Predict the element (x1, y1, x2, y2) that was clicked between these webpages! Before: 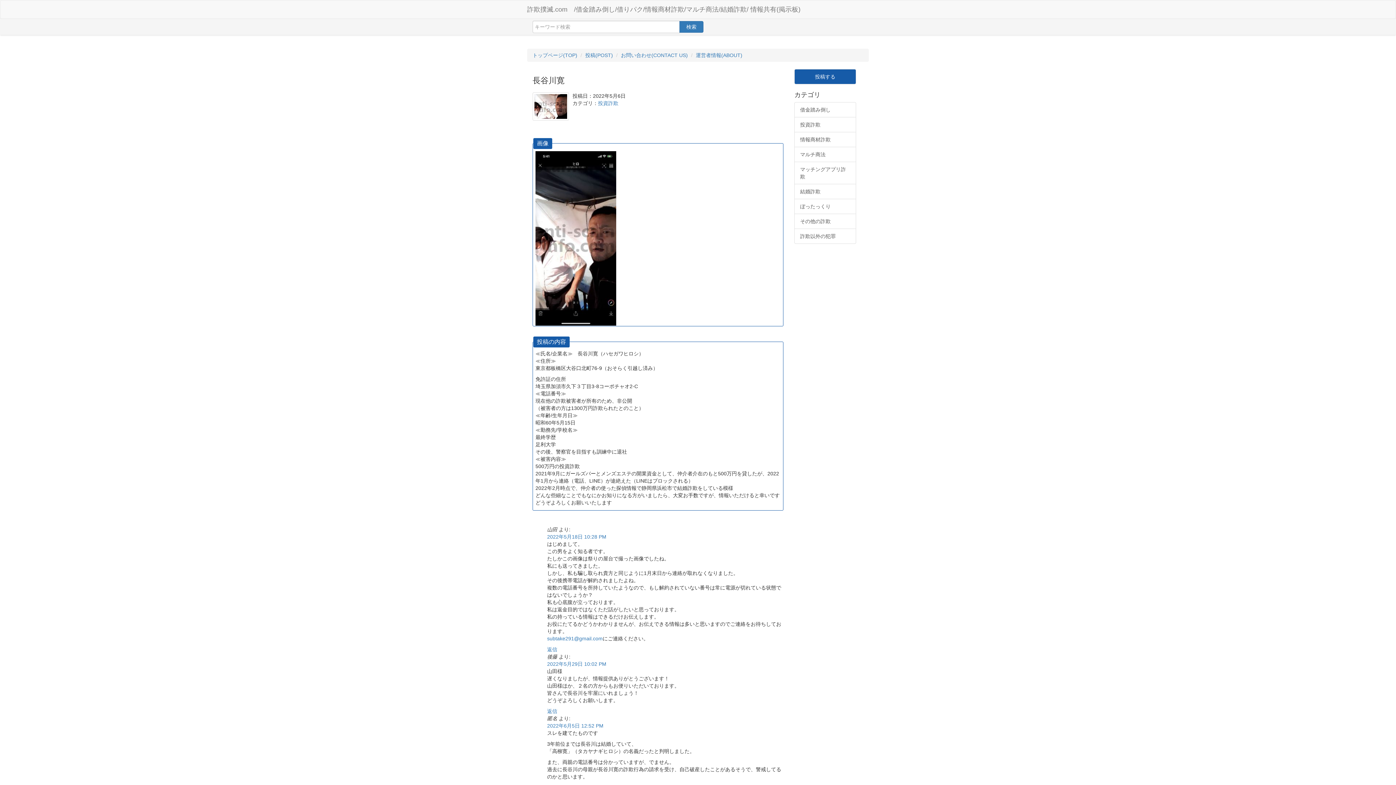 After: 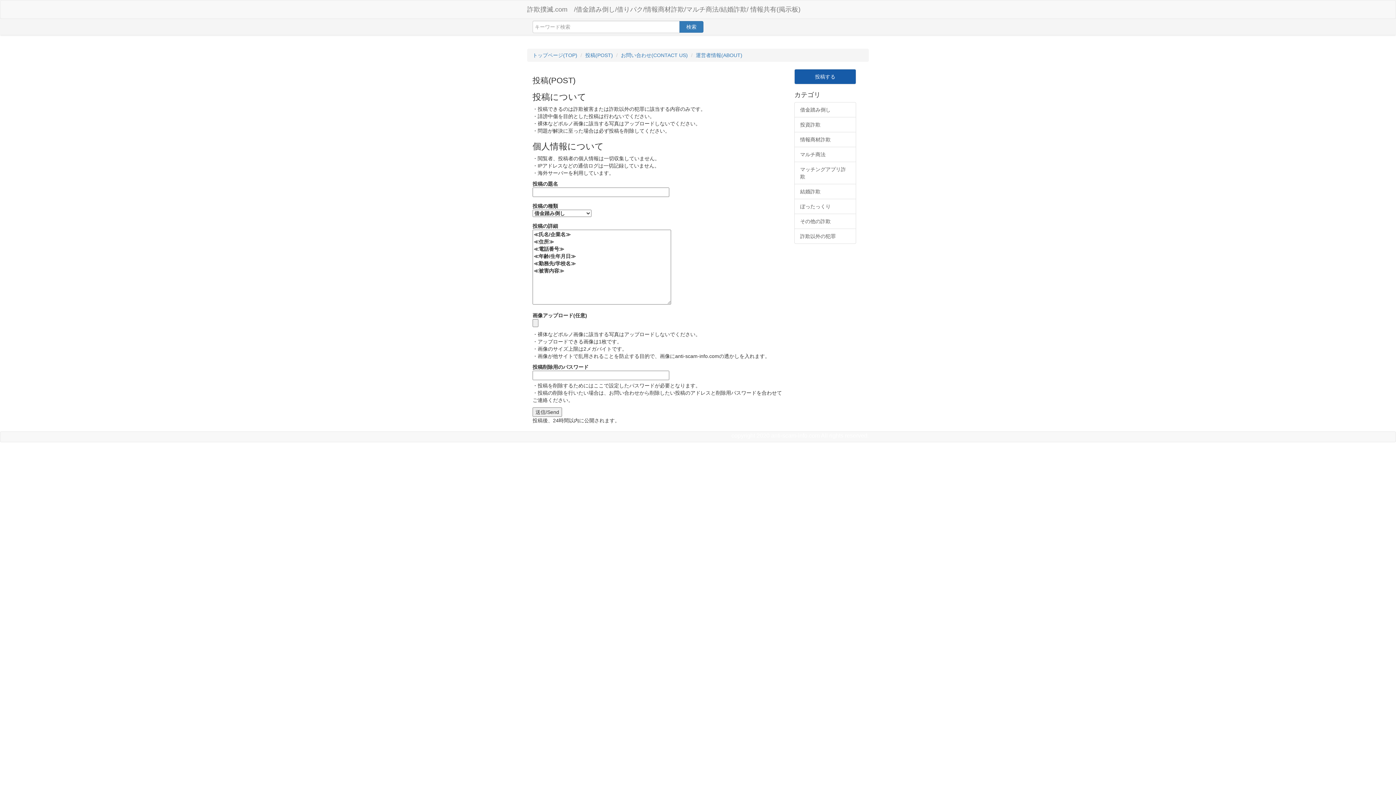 Action: bbox: (585, 52, 613, 58) label: 投稿(POST)